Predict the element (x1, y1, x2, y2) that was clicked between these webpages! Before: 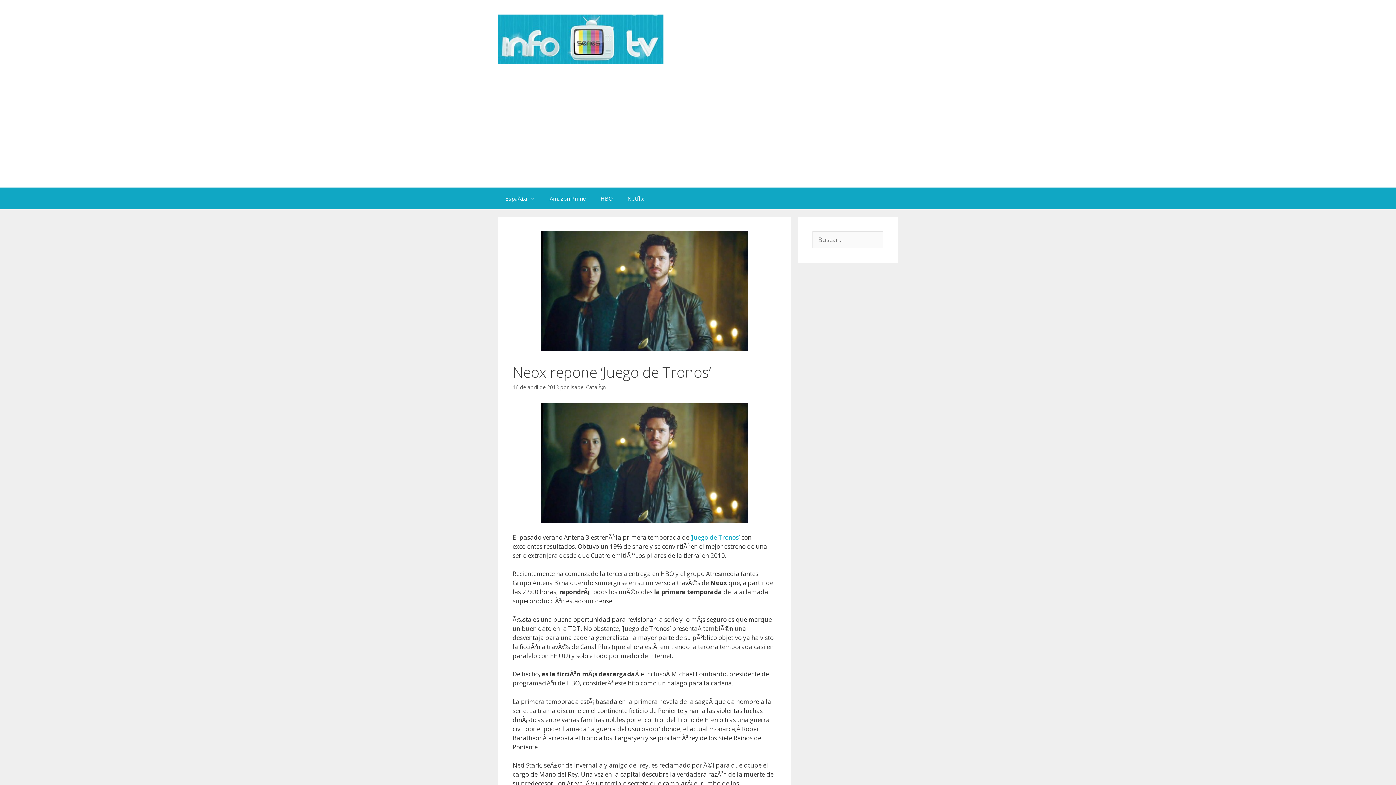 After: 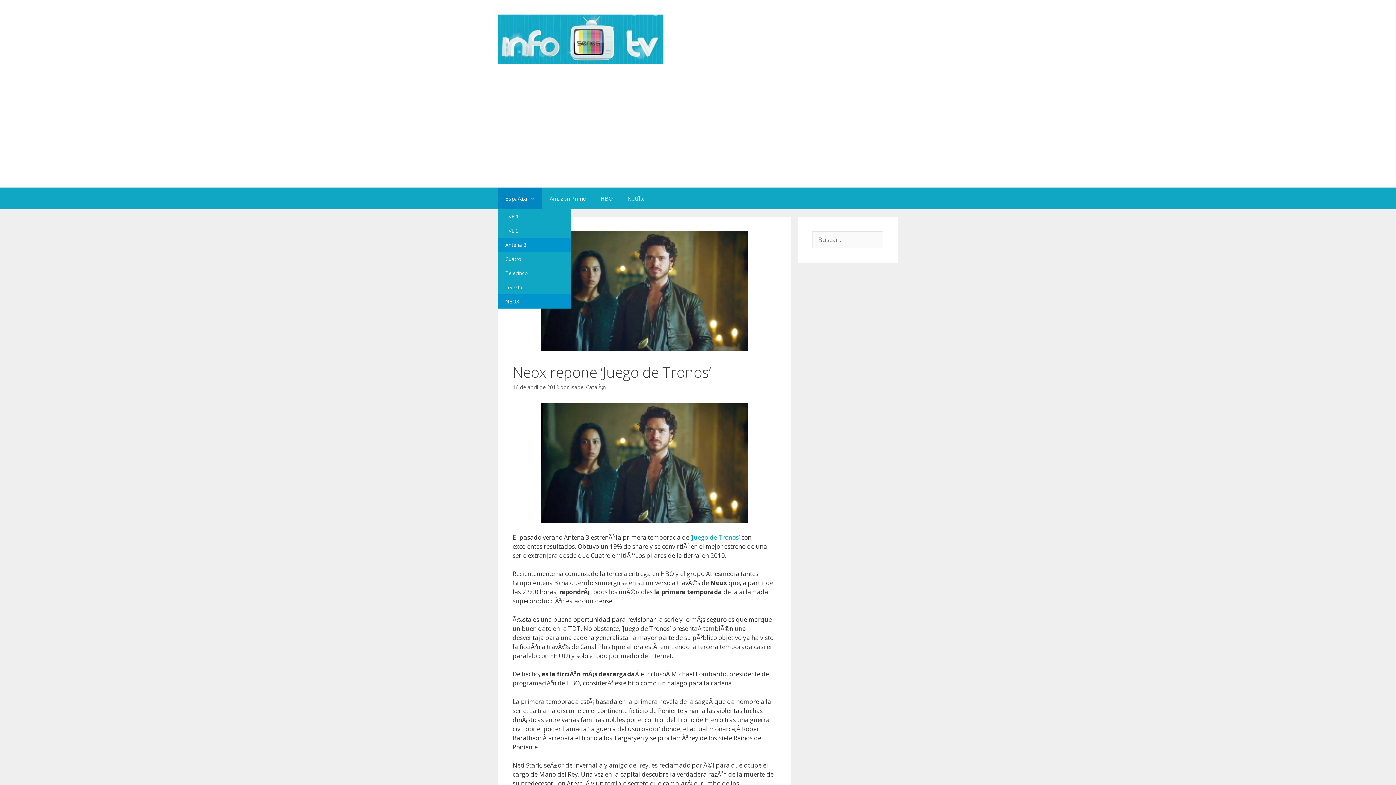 Action: label: EspaÃ±a bbox: (498, 187, 542, 209)